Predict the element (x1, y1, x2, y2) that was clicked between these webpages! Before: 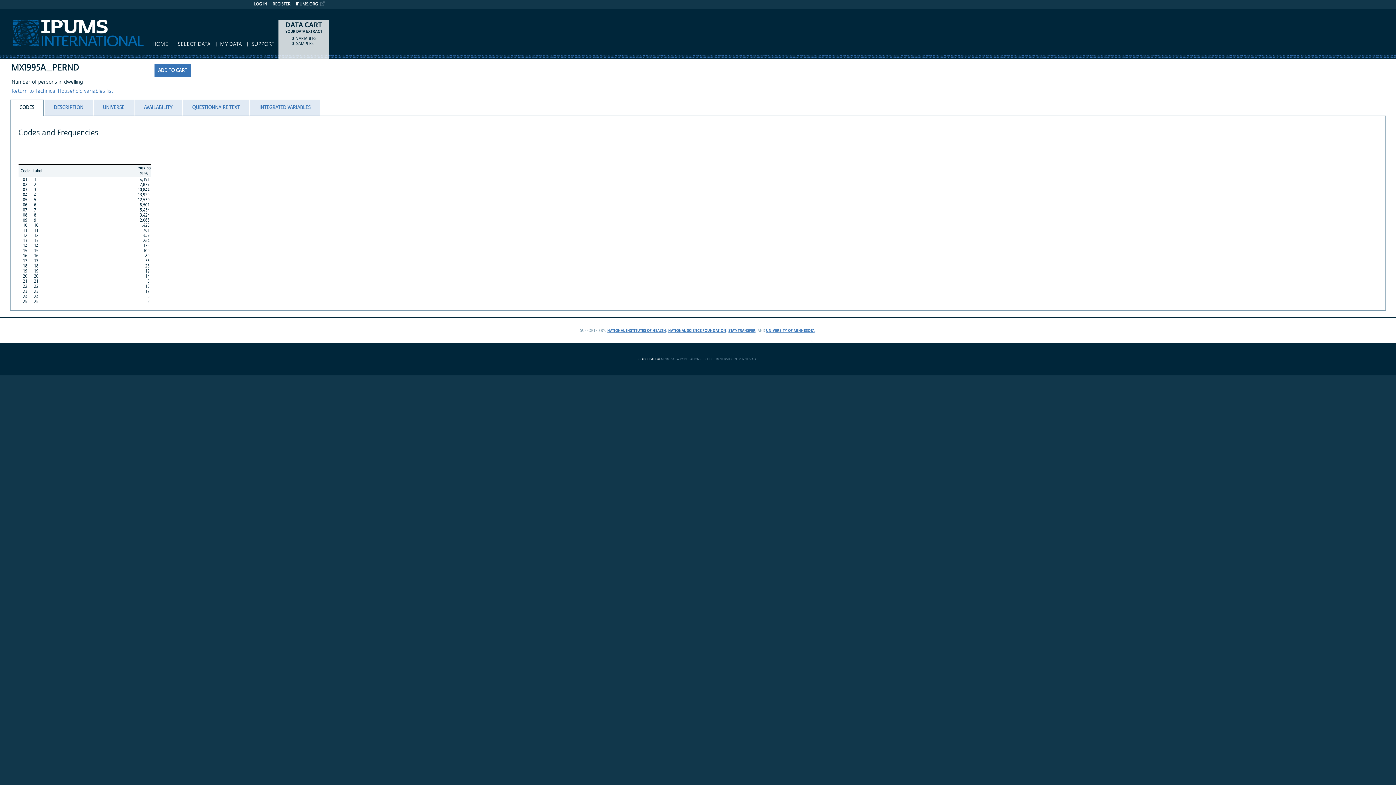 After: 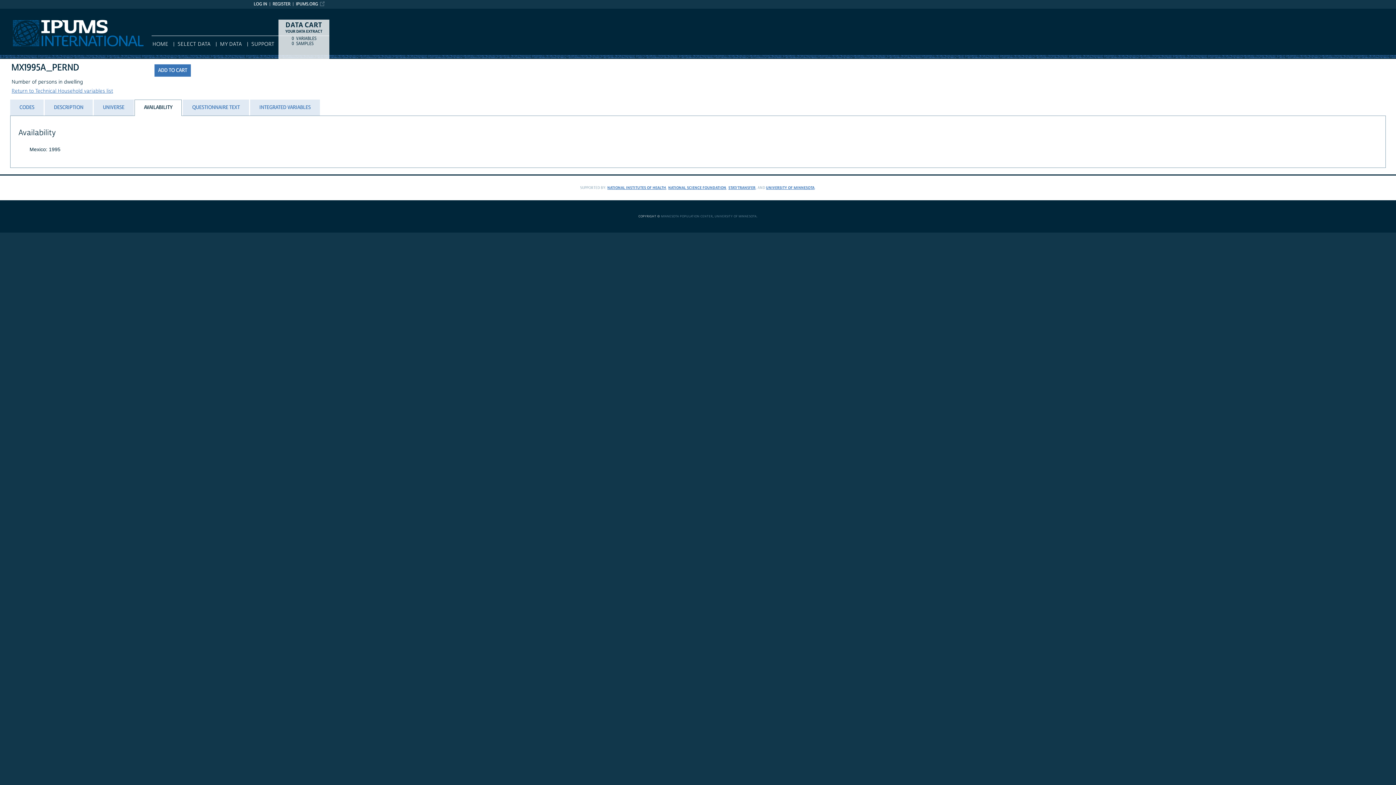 Action: label: AVAILABILITY bbox: (135, 99, 181, 115)